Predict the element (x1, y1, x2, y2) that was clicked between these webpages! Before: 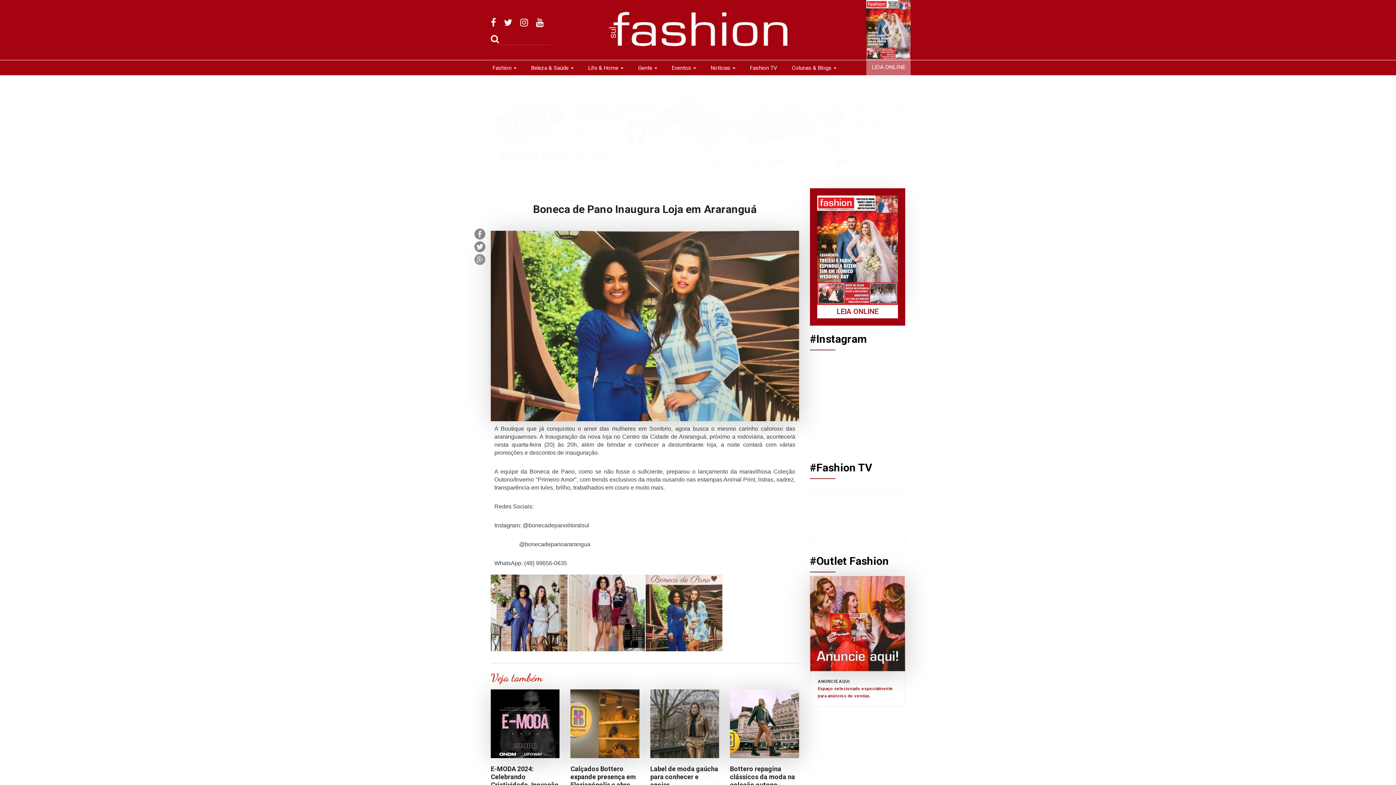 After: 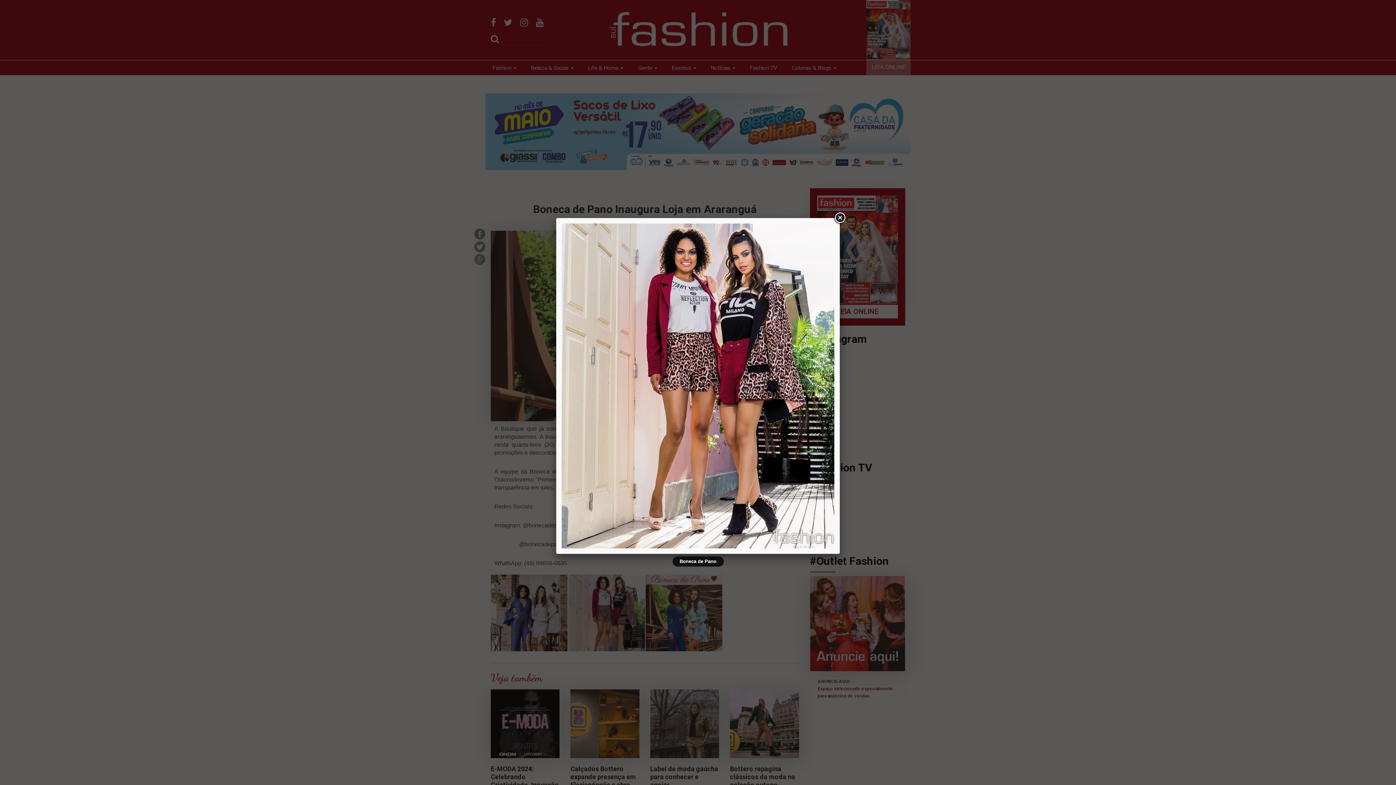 Action: bbox: (568, 574, 645, 651)